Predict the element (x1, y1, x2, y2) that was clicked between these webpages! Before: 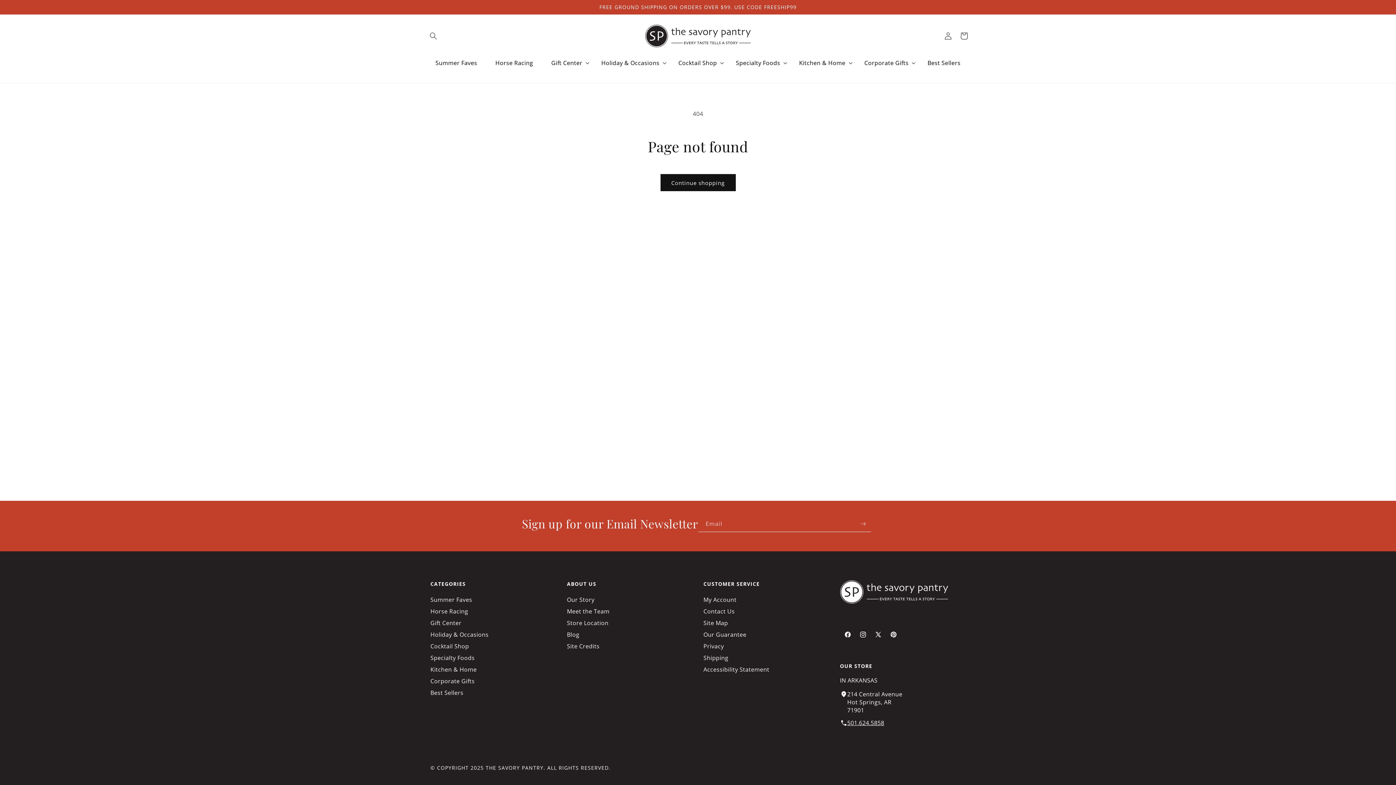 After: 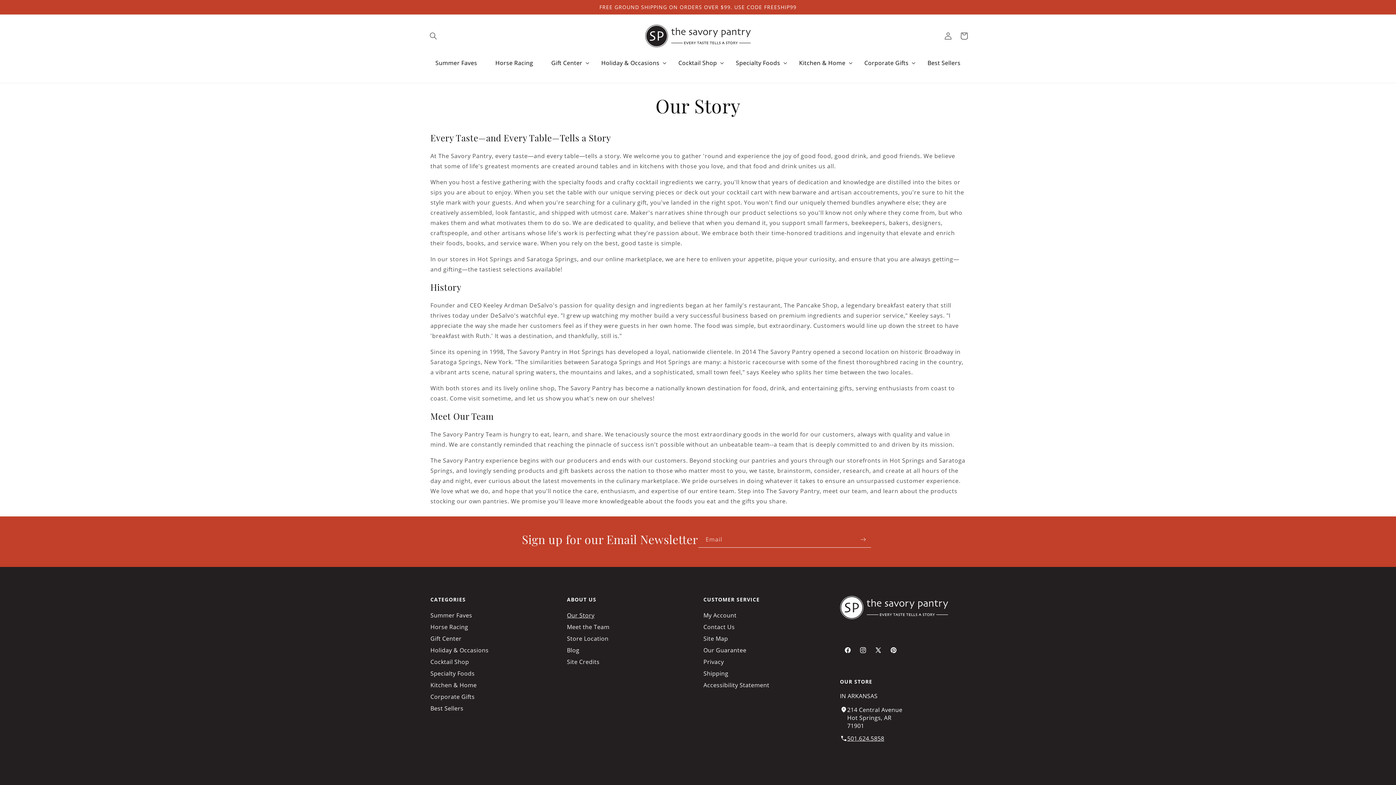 Action: label: Our Story bbox: (567, 595, 594, 605)